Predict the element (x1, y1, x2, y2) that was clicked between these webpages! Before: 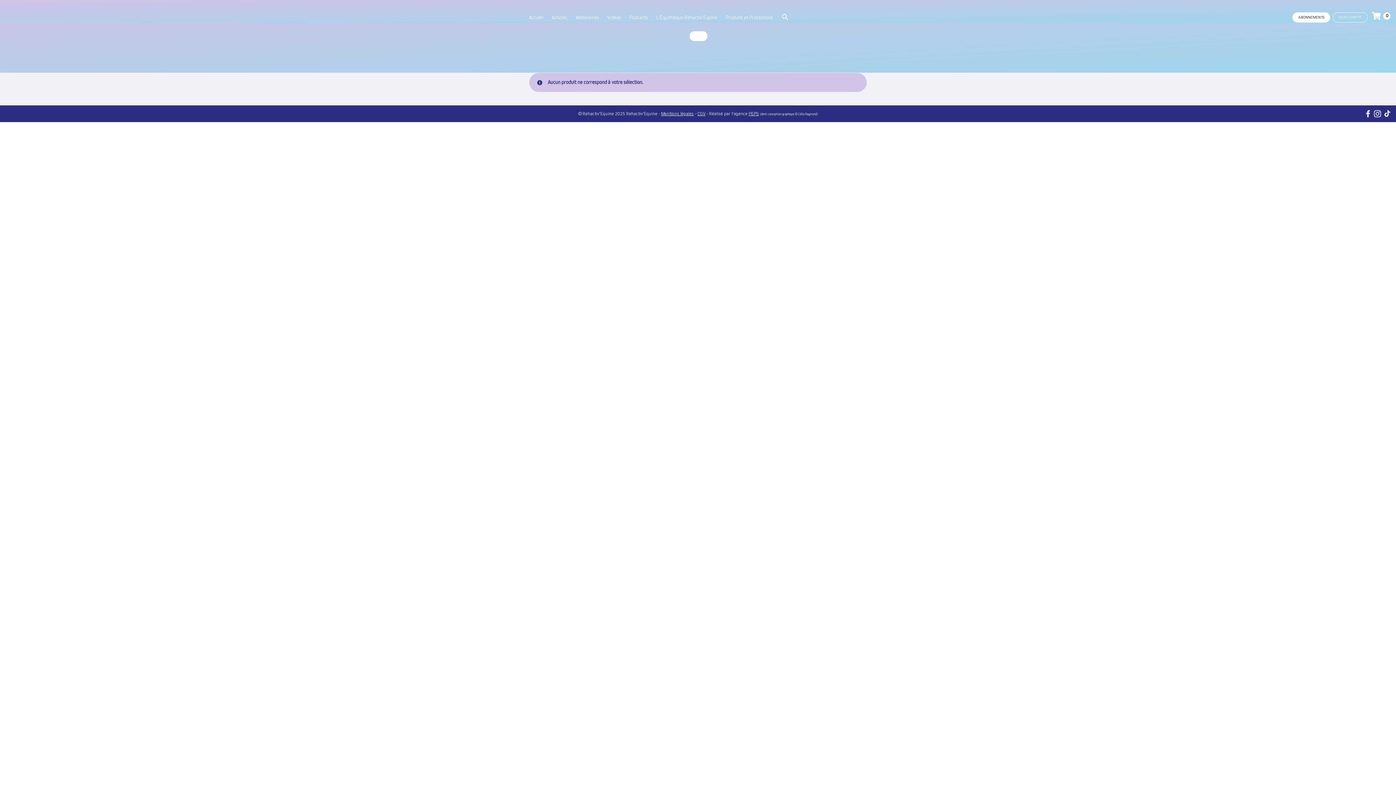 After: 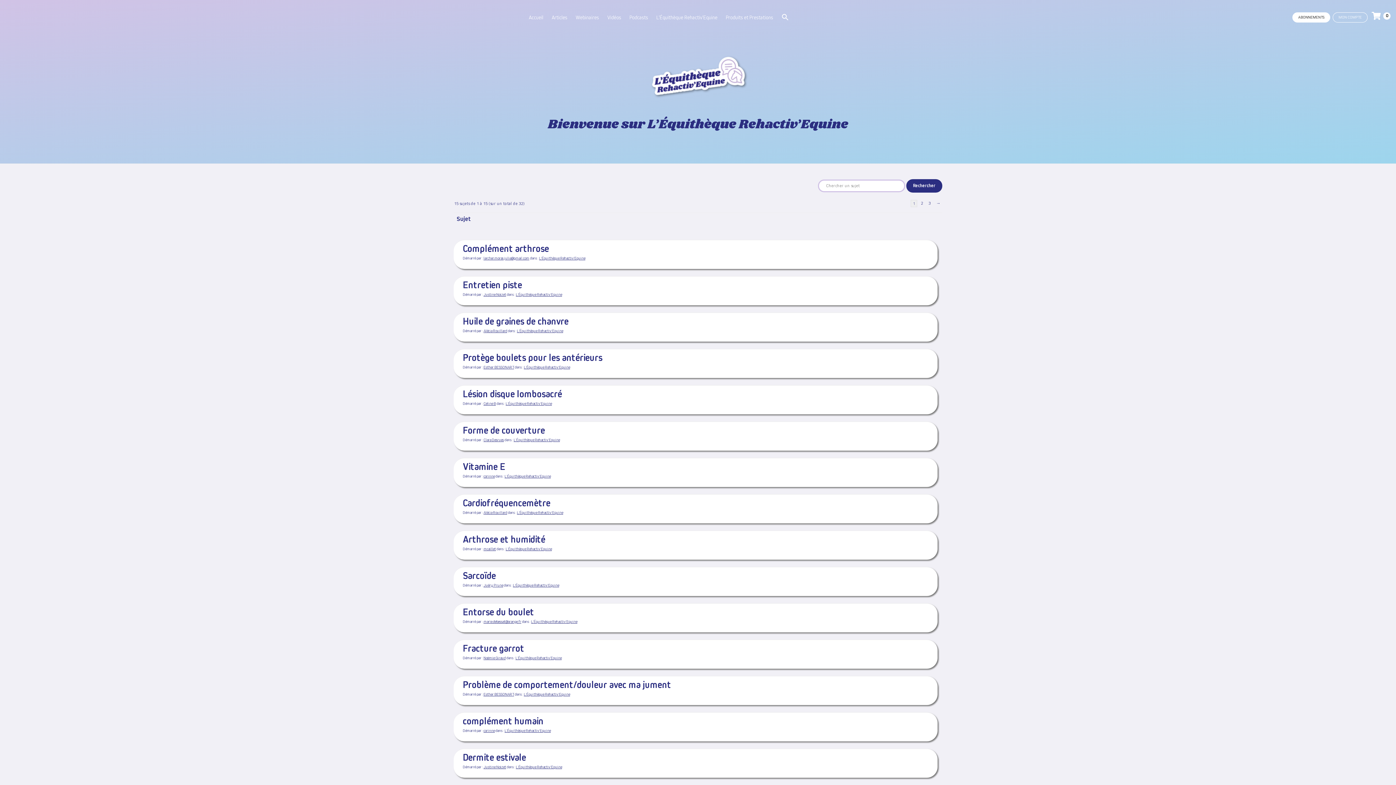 Action: label: L’Équithèque Rehactiv’Equine bbox: (652, 12, 721, 22)